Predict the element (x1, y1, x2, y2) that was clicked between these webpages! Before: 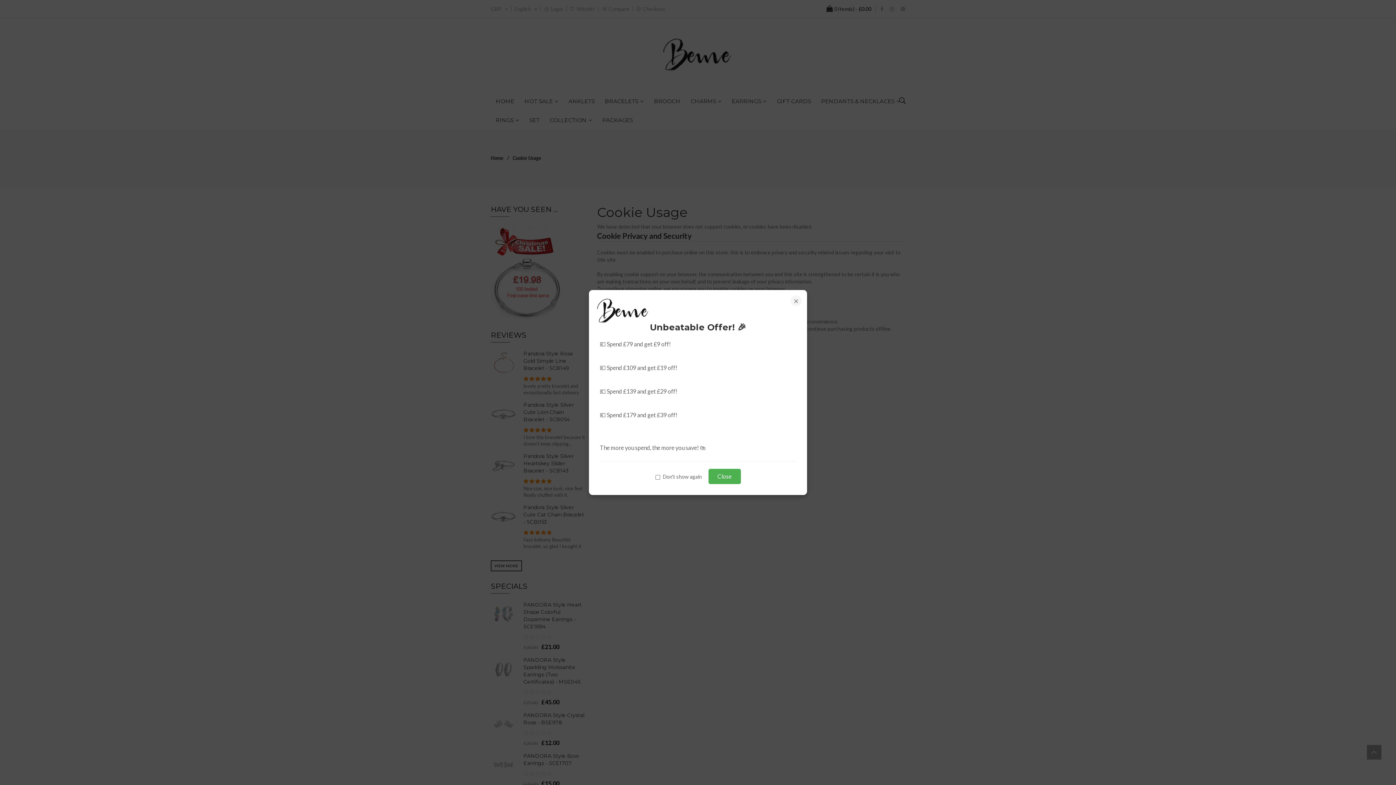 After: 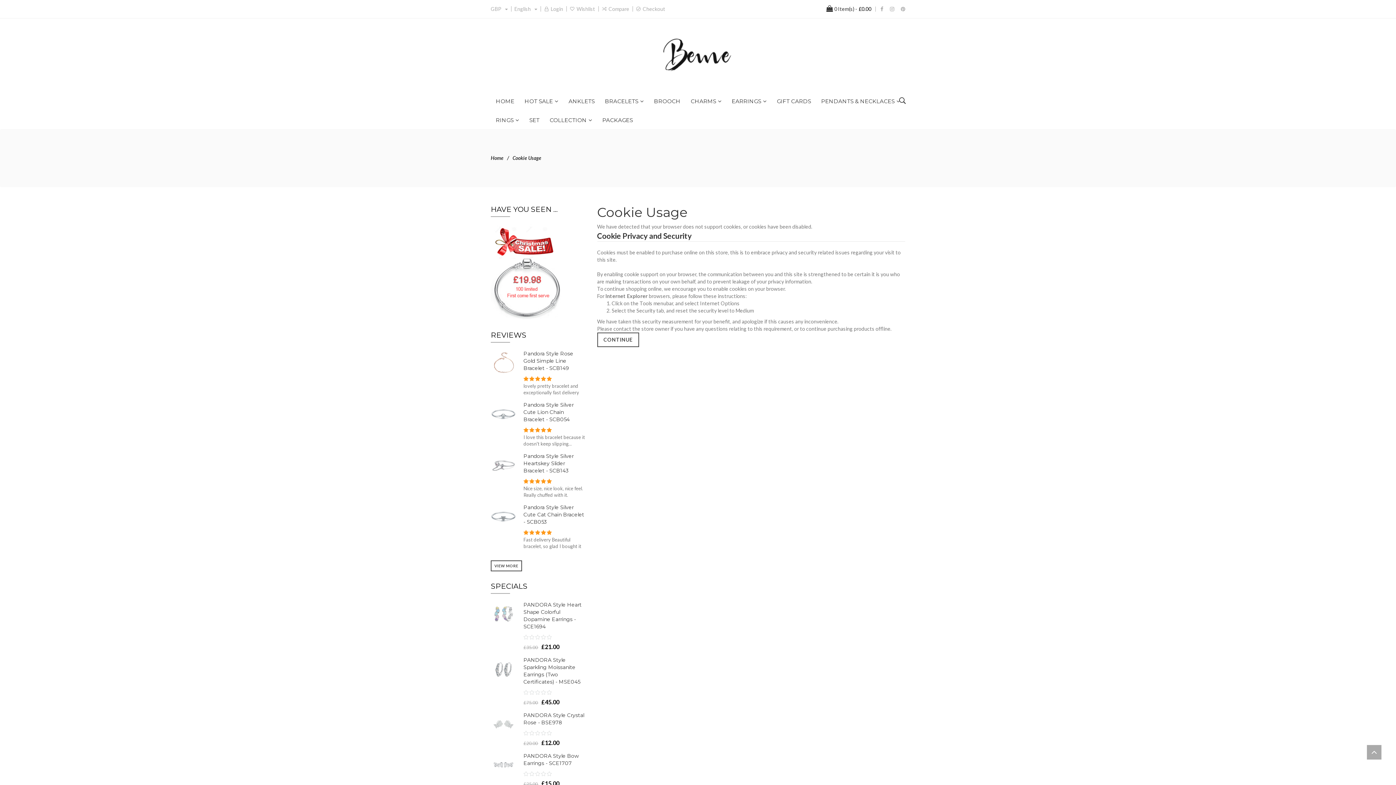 Action: label: Close bbox: (708, 469, 740, 484)